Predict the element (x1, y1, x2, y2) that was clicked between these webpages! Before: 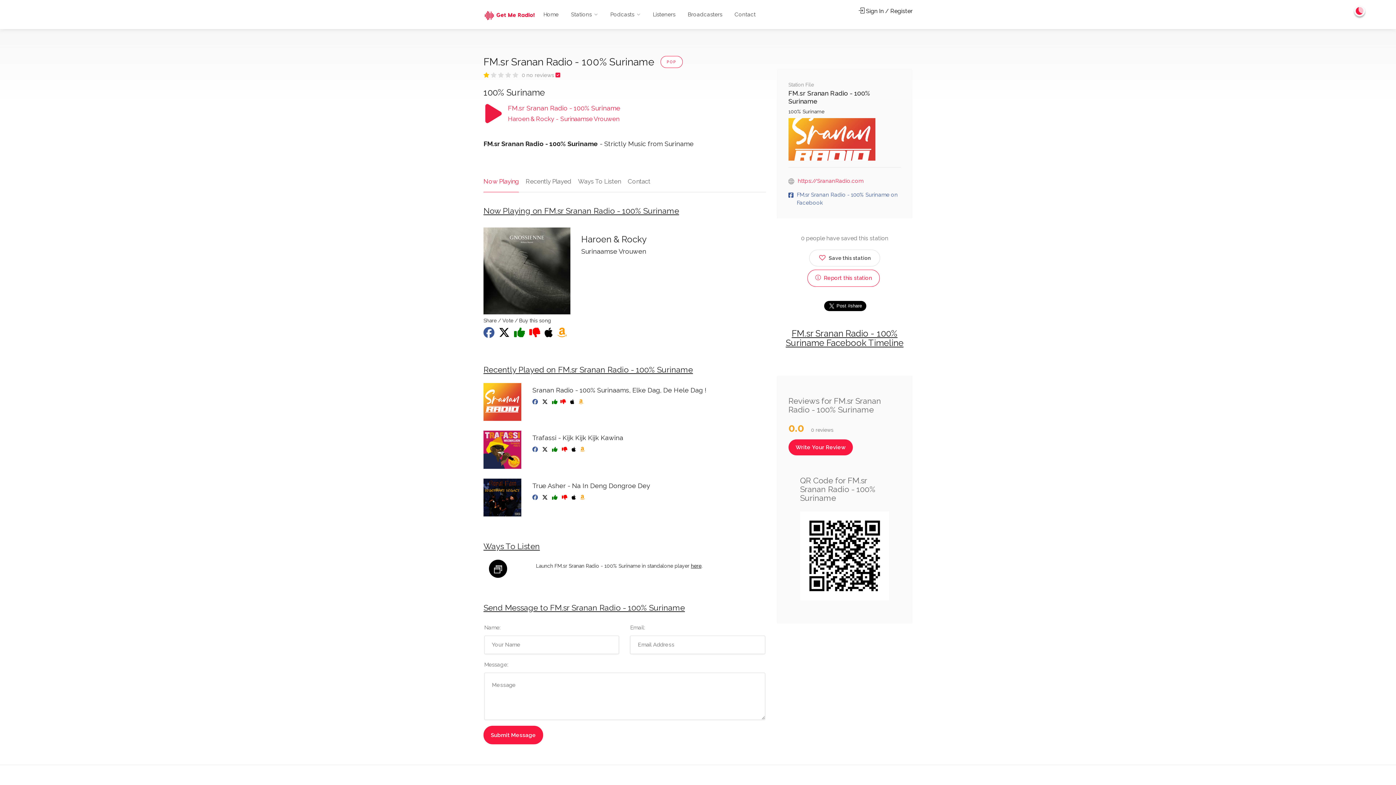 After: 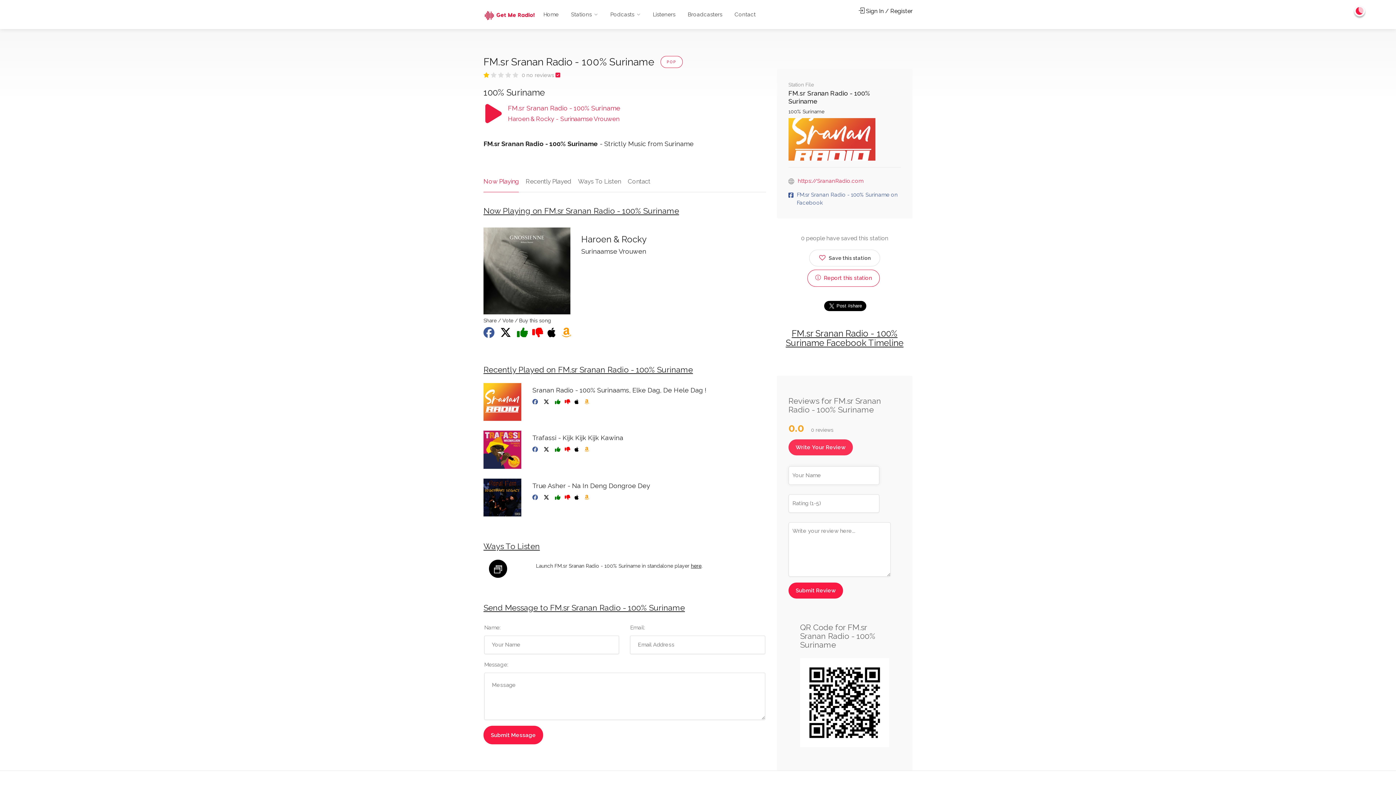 Action: label: Write Your Review bbox: (788, 439, 852, 455)